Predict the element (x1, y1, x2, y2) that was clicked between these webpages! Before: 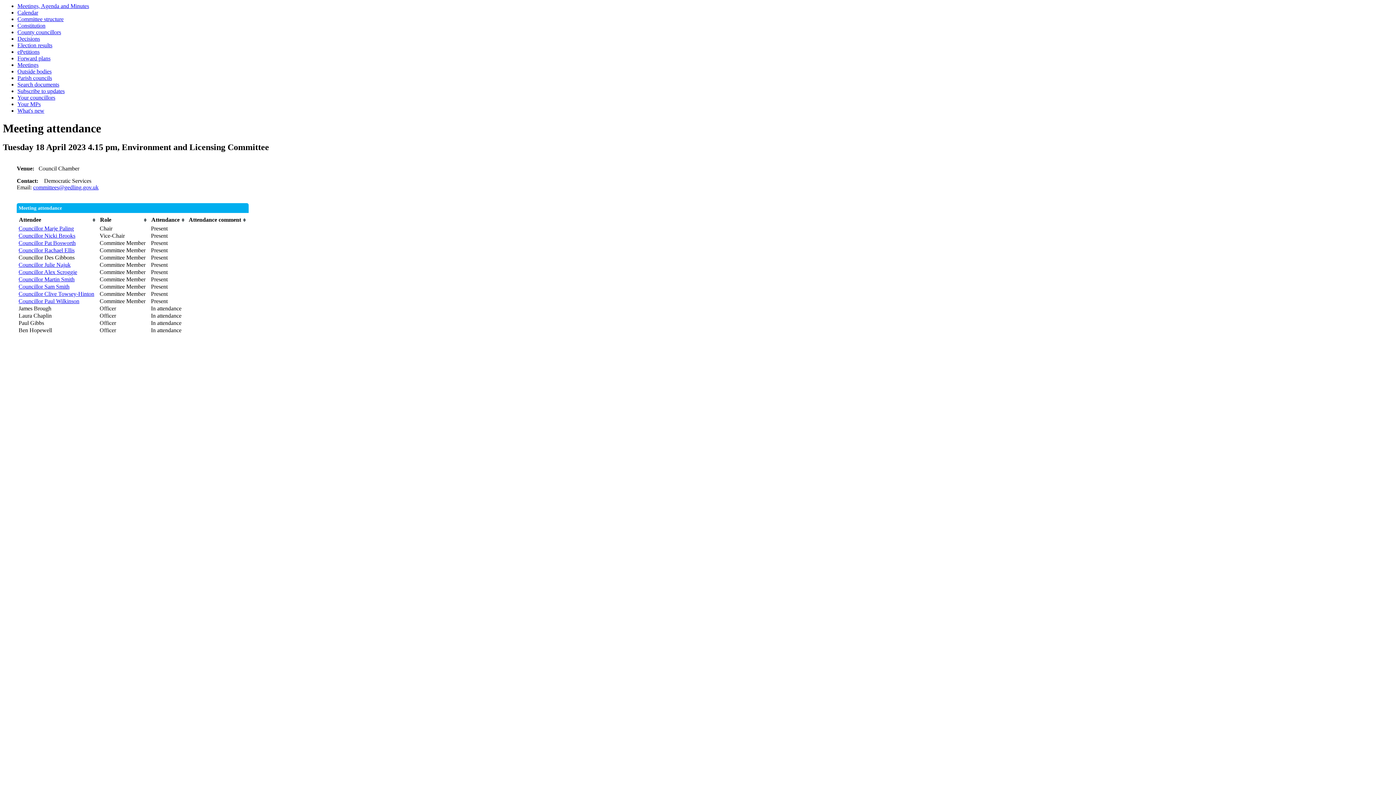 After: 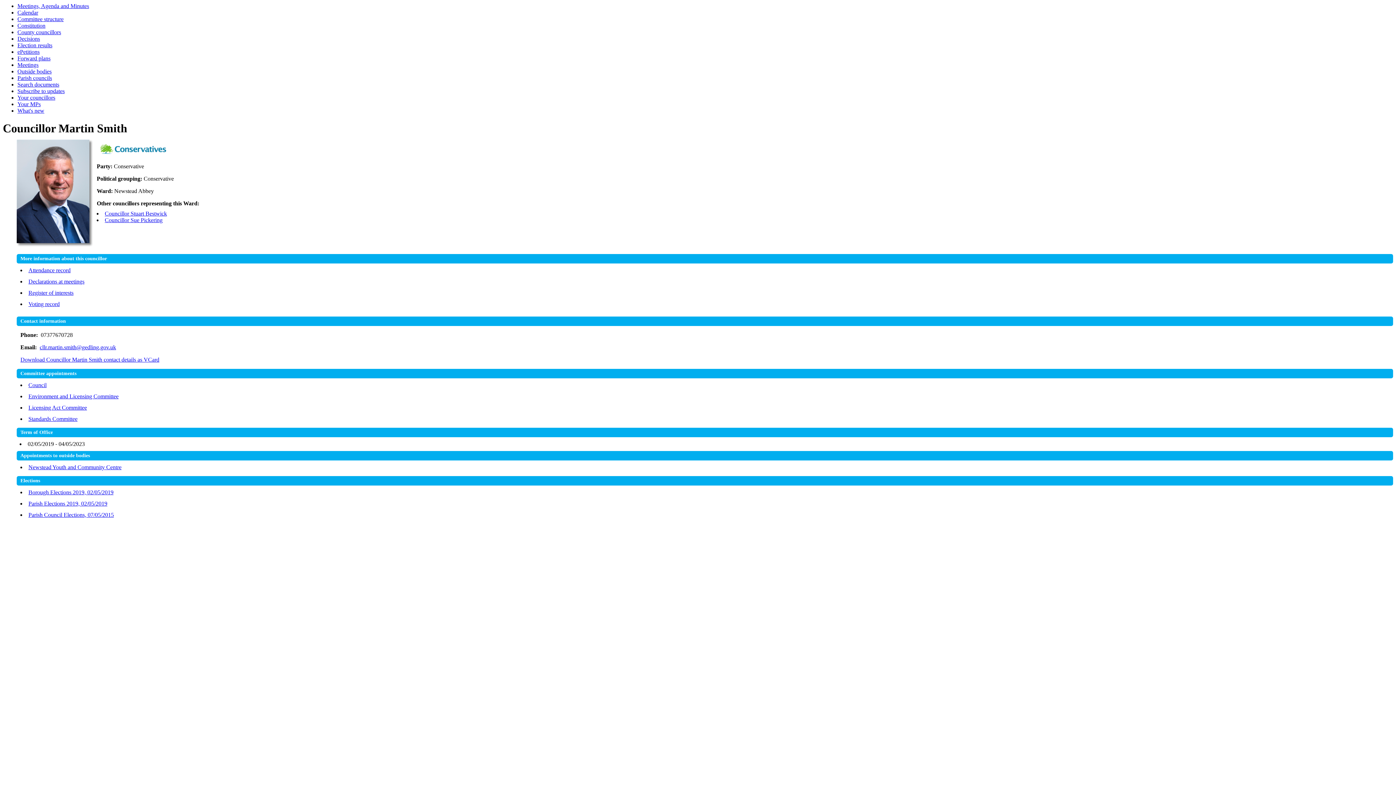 Action: label: Councillor Martin Smith bbox: (18, 276, 74, 282)